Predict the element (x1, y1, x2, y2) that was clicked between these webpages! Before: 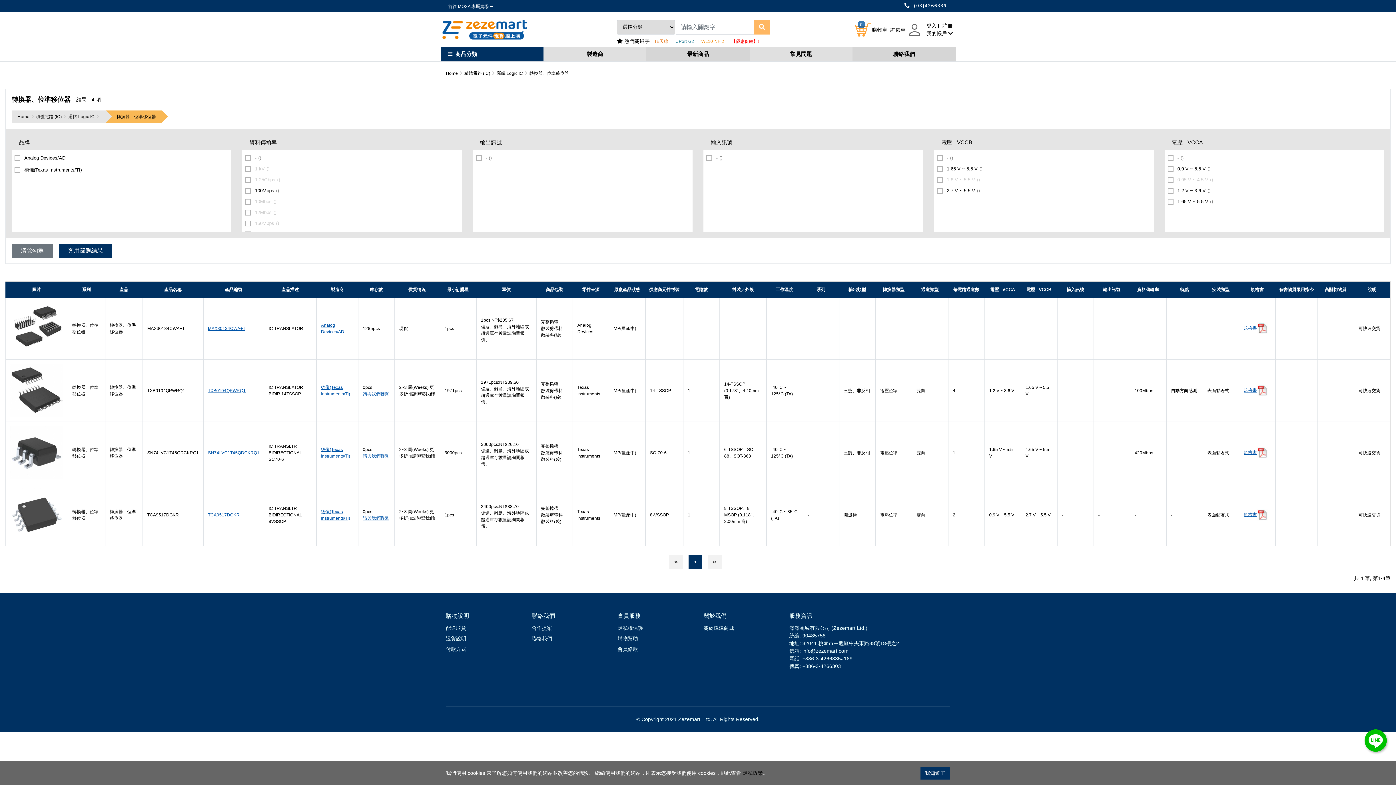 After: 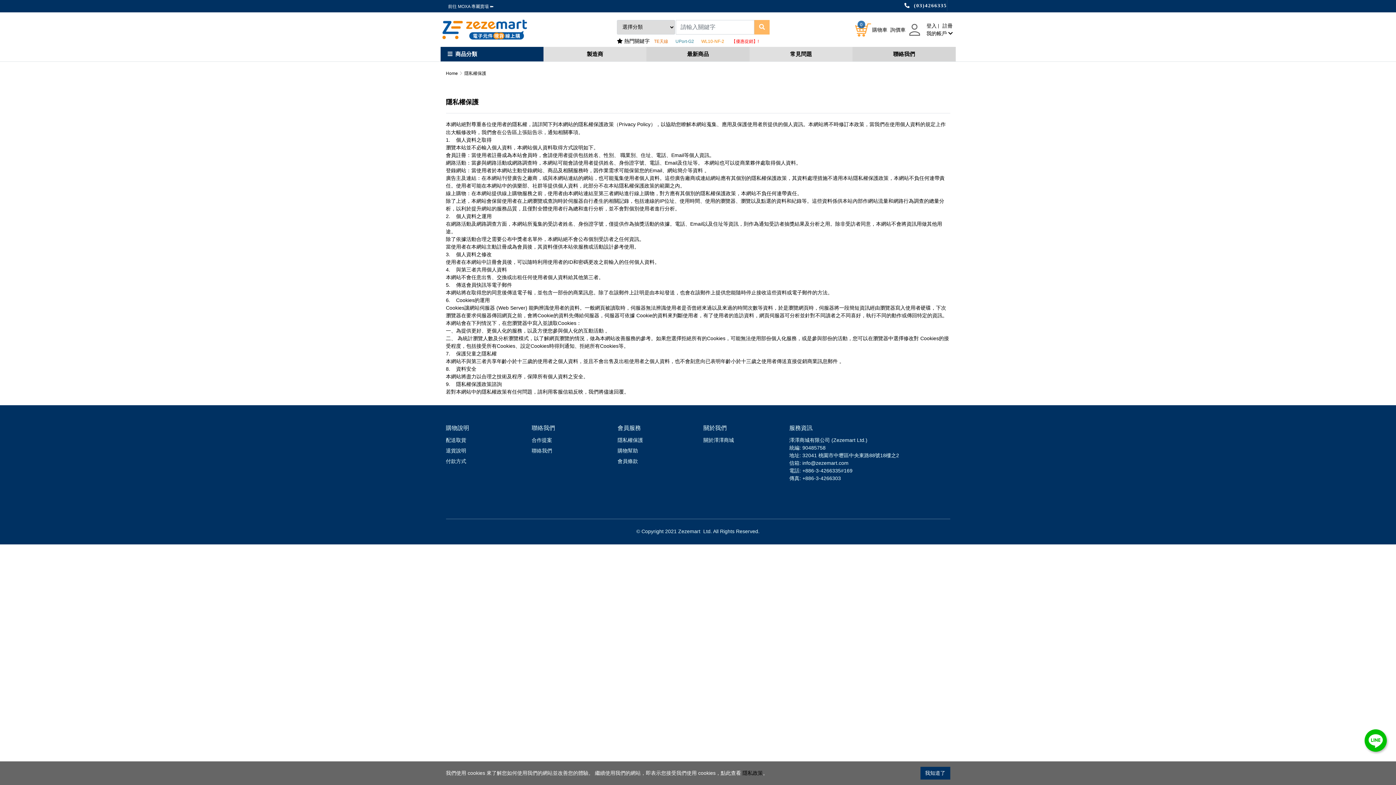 Action: bbox: (742, 770, 763, 776) label: 隱私政策